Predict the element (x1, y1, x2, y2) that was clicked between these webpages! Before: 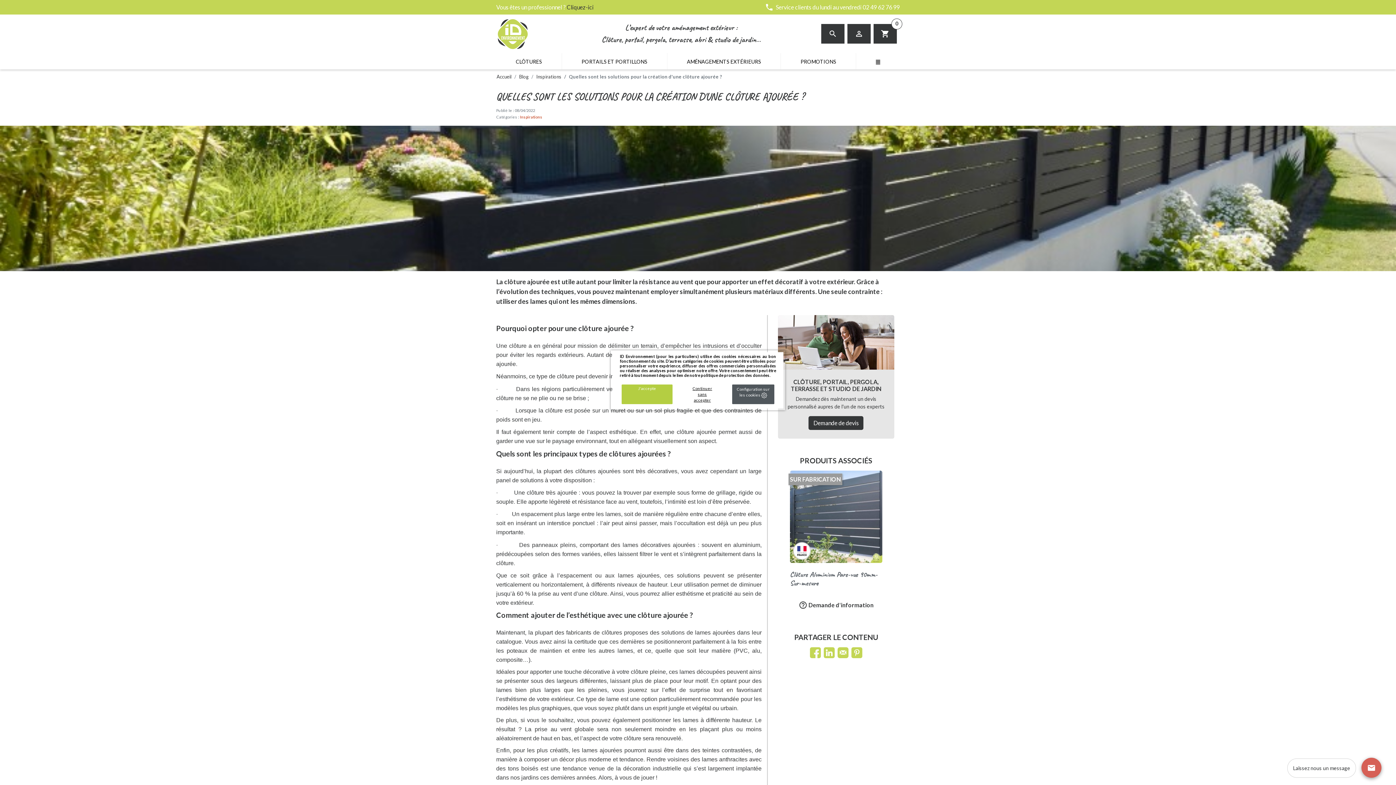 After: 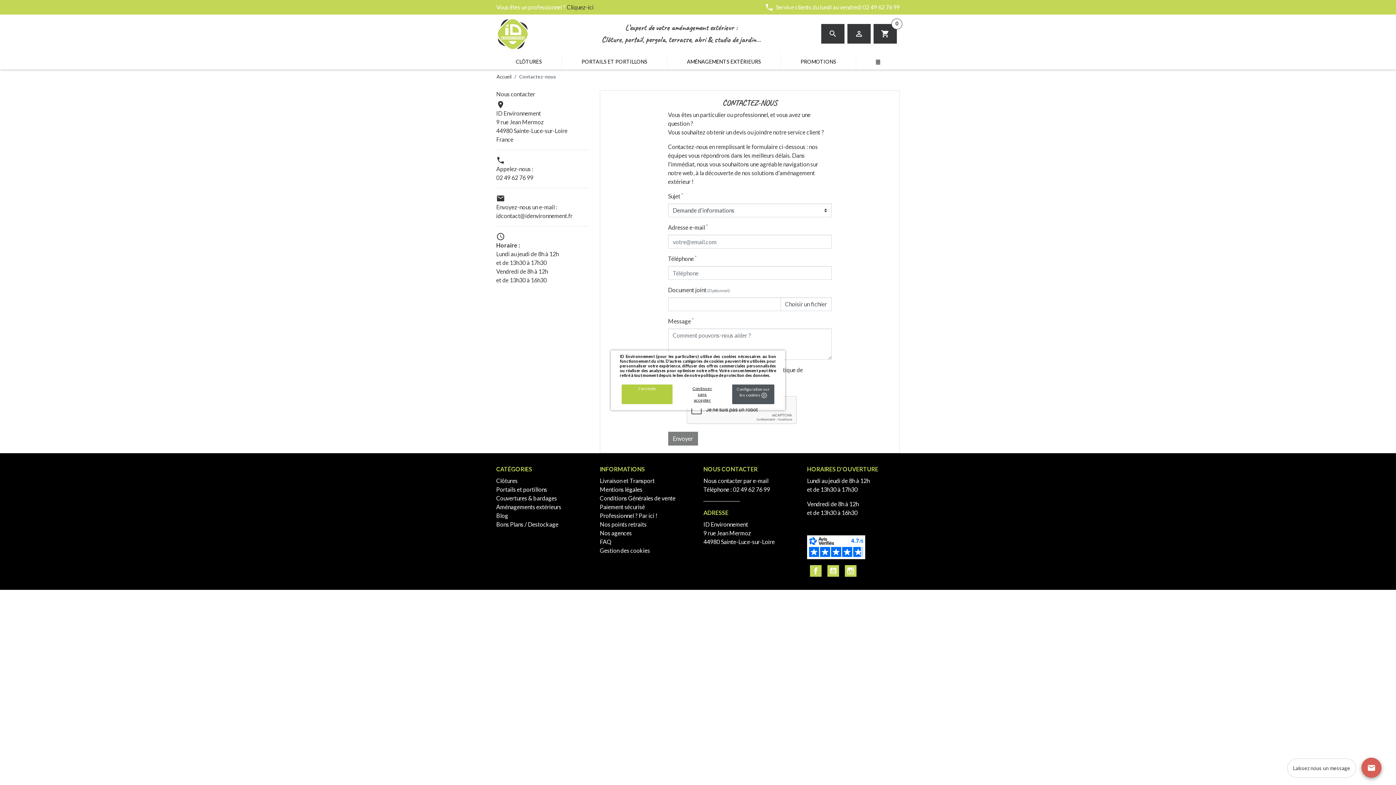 Action: bbox: (808, 416, 863, 430) label: Demande de devis